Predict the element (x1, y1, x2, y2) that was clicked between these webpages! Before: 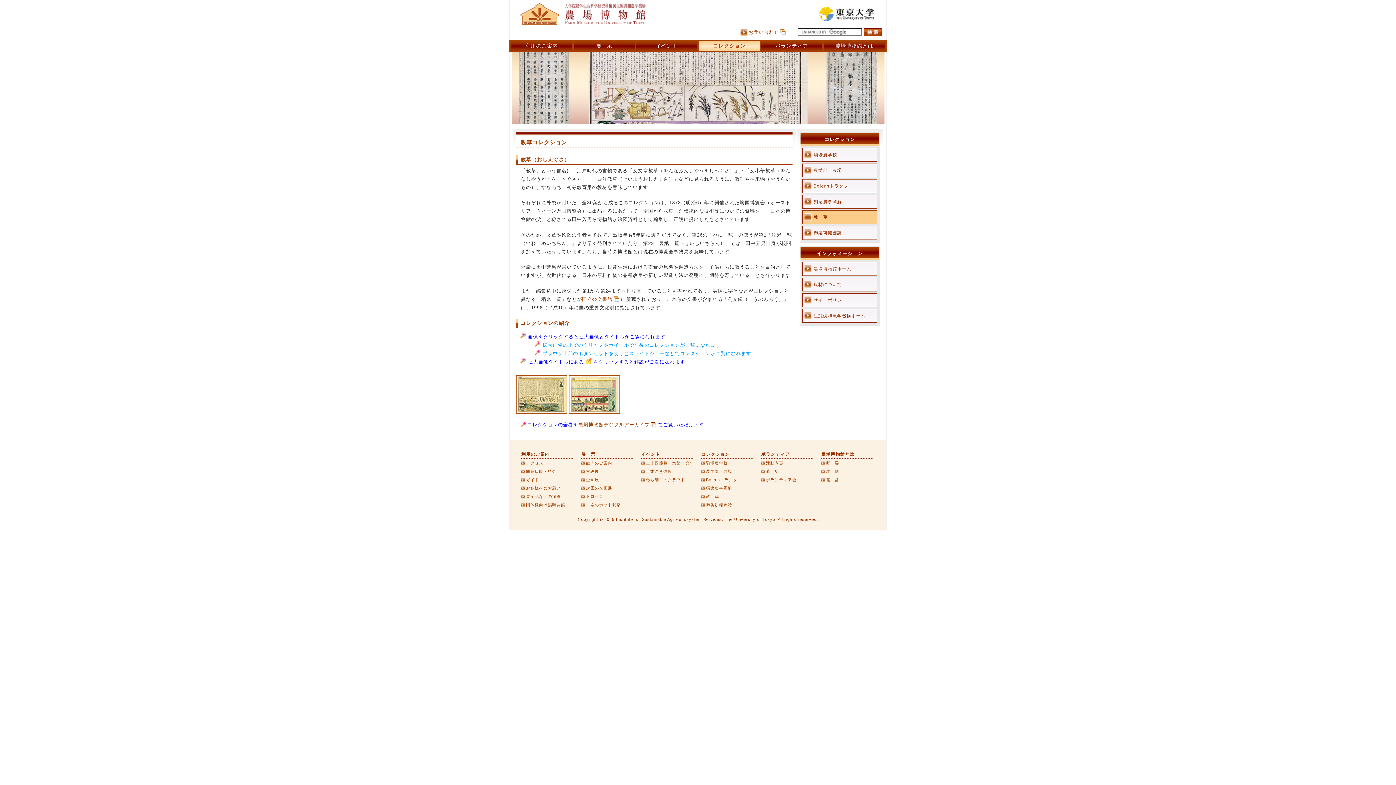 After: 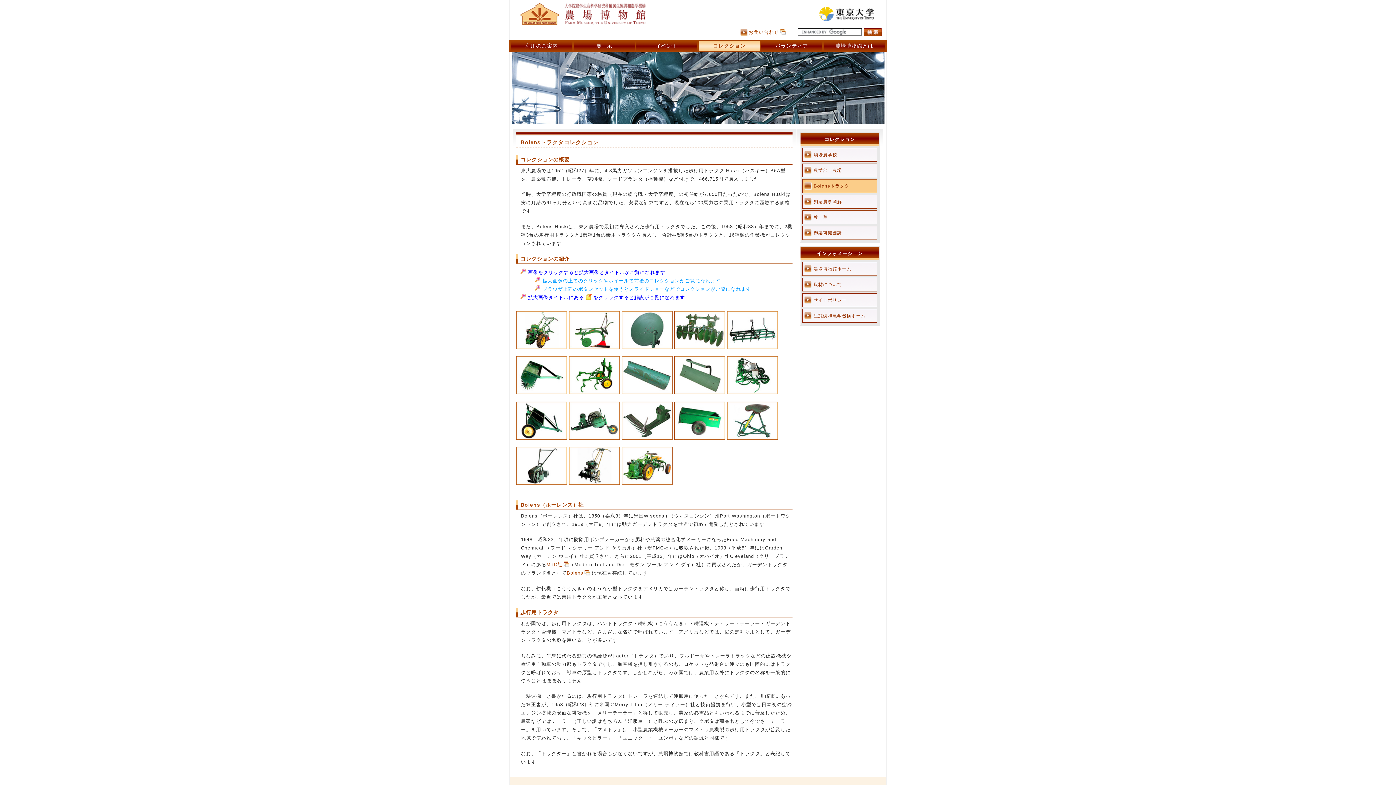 Action: label: Bolensトラクタ bbox: (802, 179, 877, 192)